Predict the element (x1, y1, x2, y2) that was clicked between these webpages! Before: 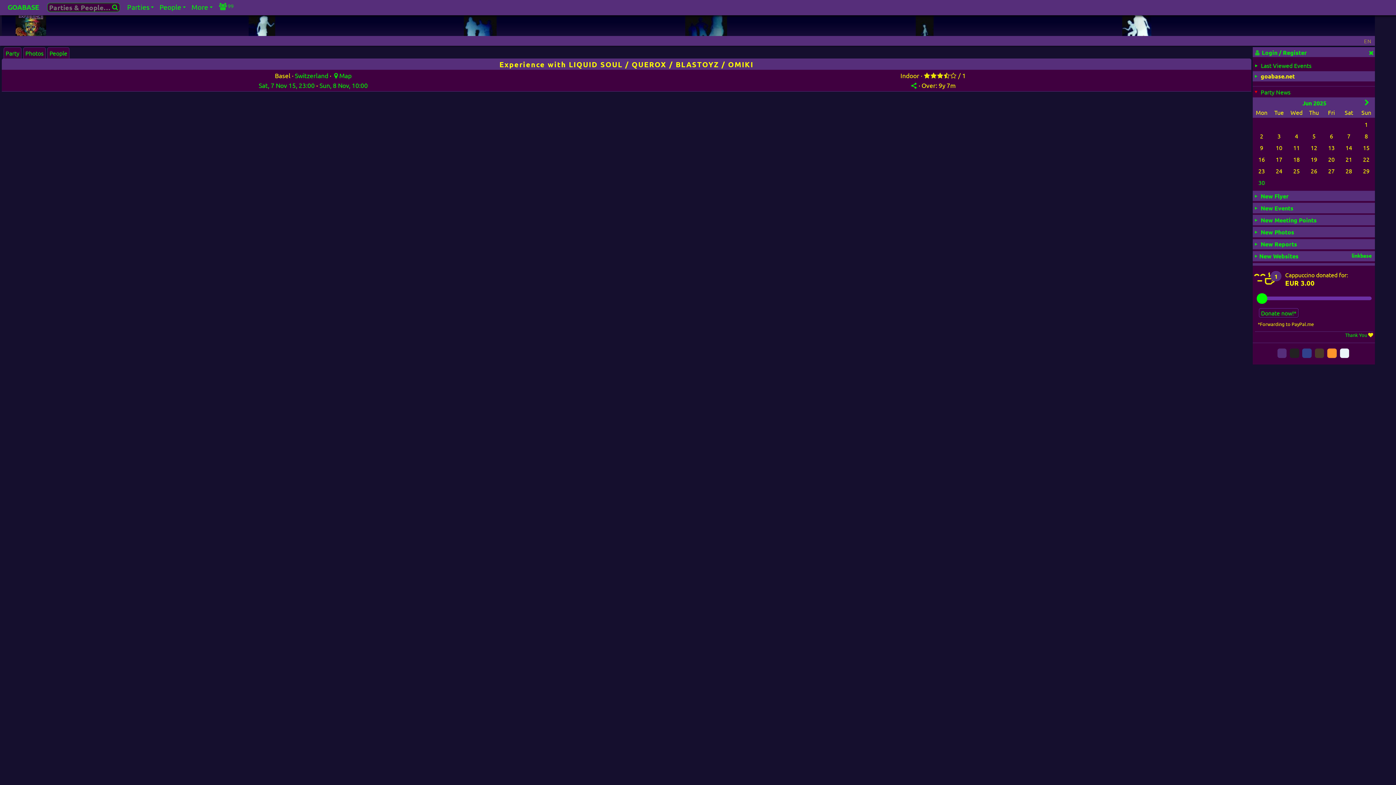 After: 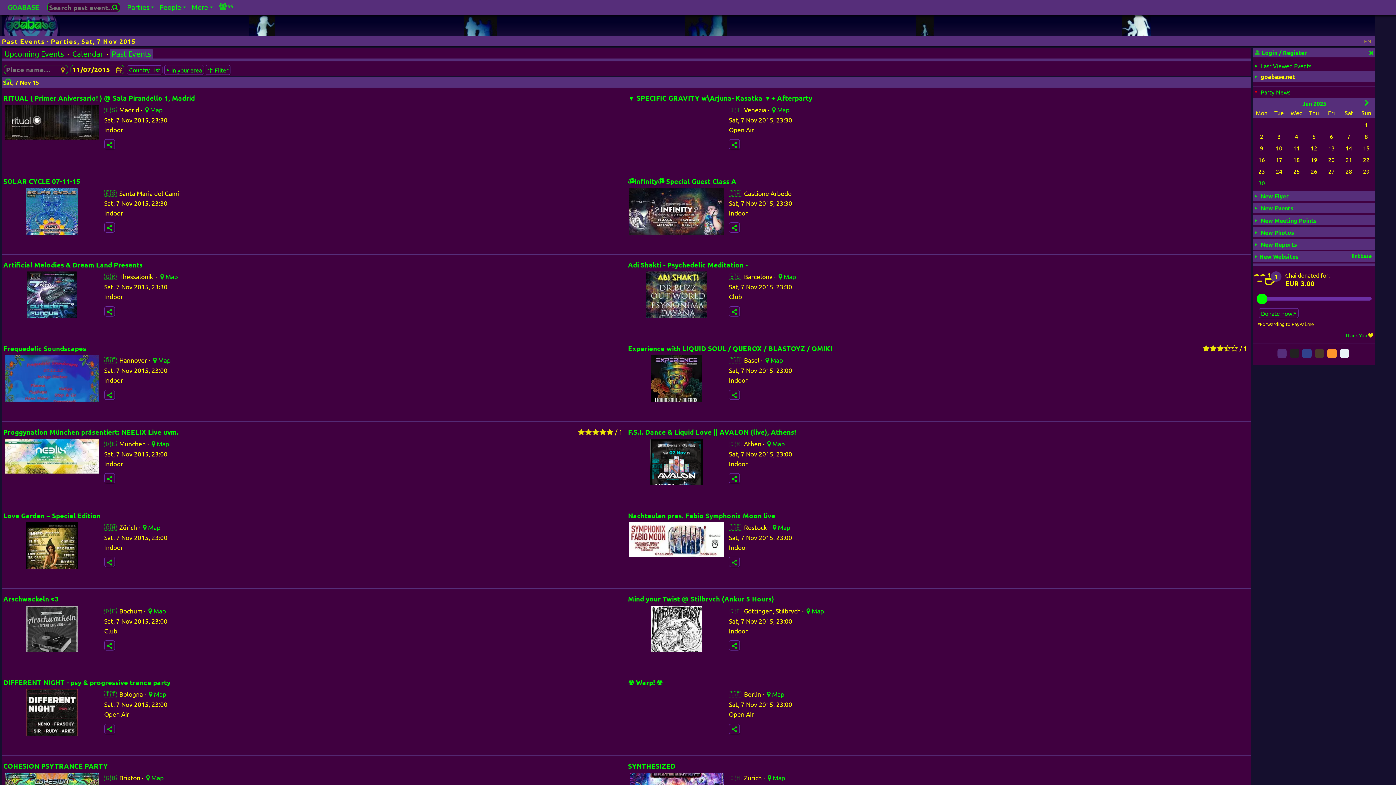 Action: label: Sat, 7 Nov 15, 23:00 bbox: (258, 81, 314, 89)